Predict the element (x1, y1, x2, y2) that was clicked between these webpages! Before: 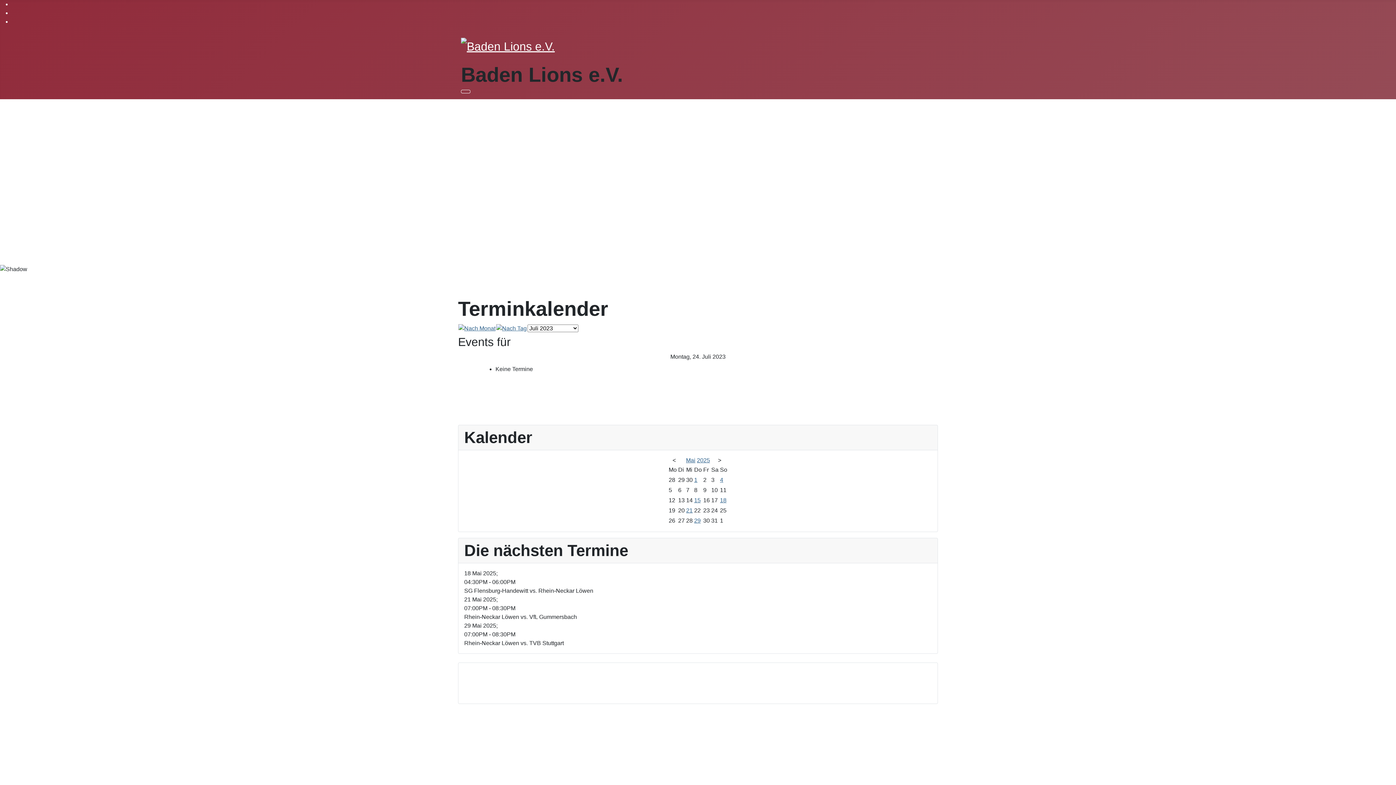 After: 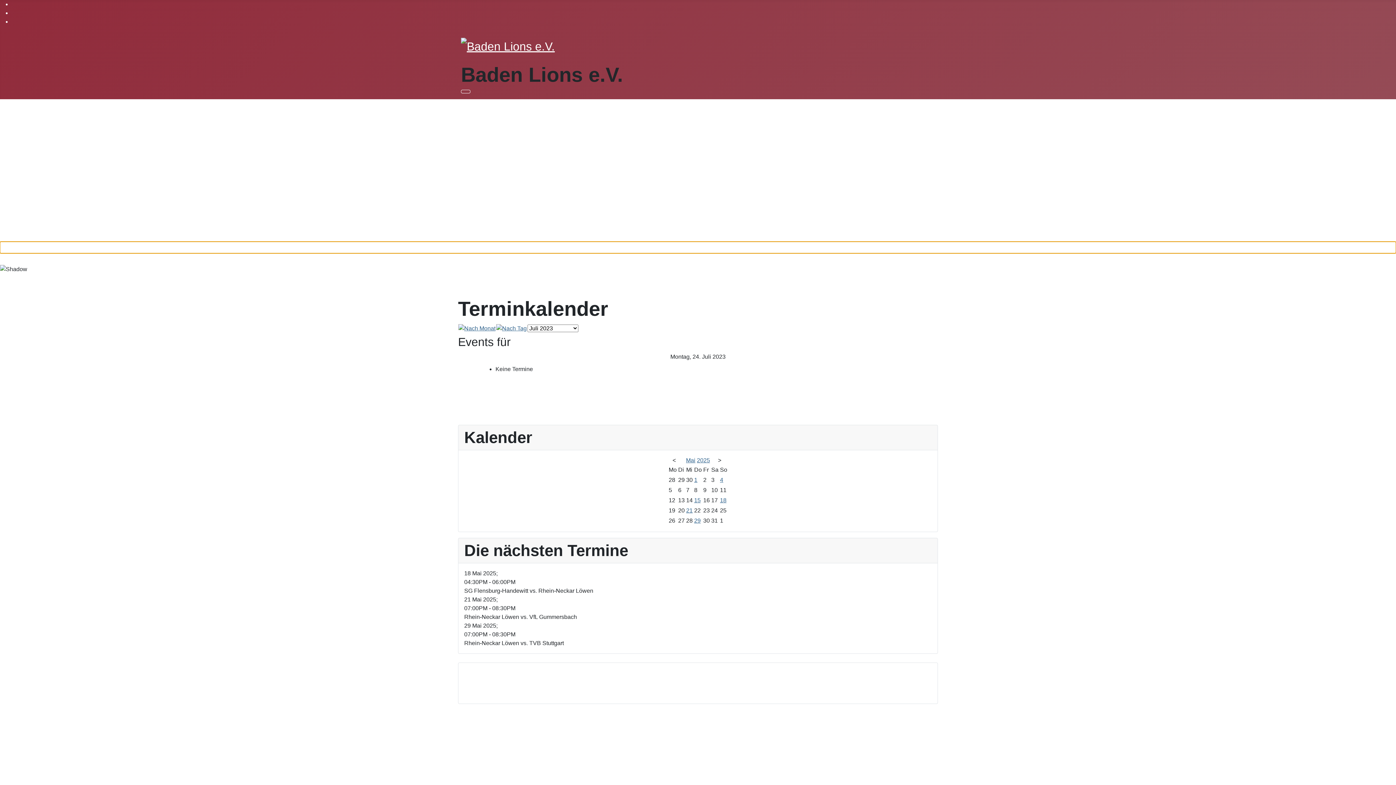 Action: bbox: (0, 241, 1396, 253) label: previous arrow